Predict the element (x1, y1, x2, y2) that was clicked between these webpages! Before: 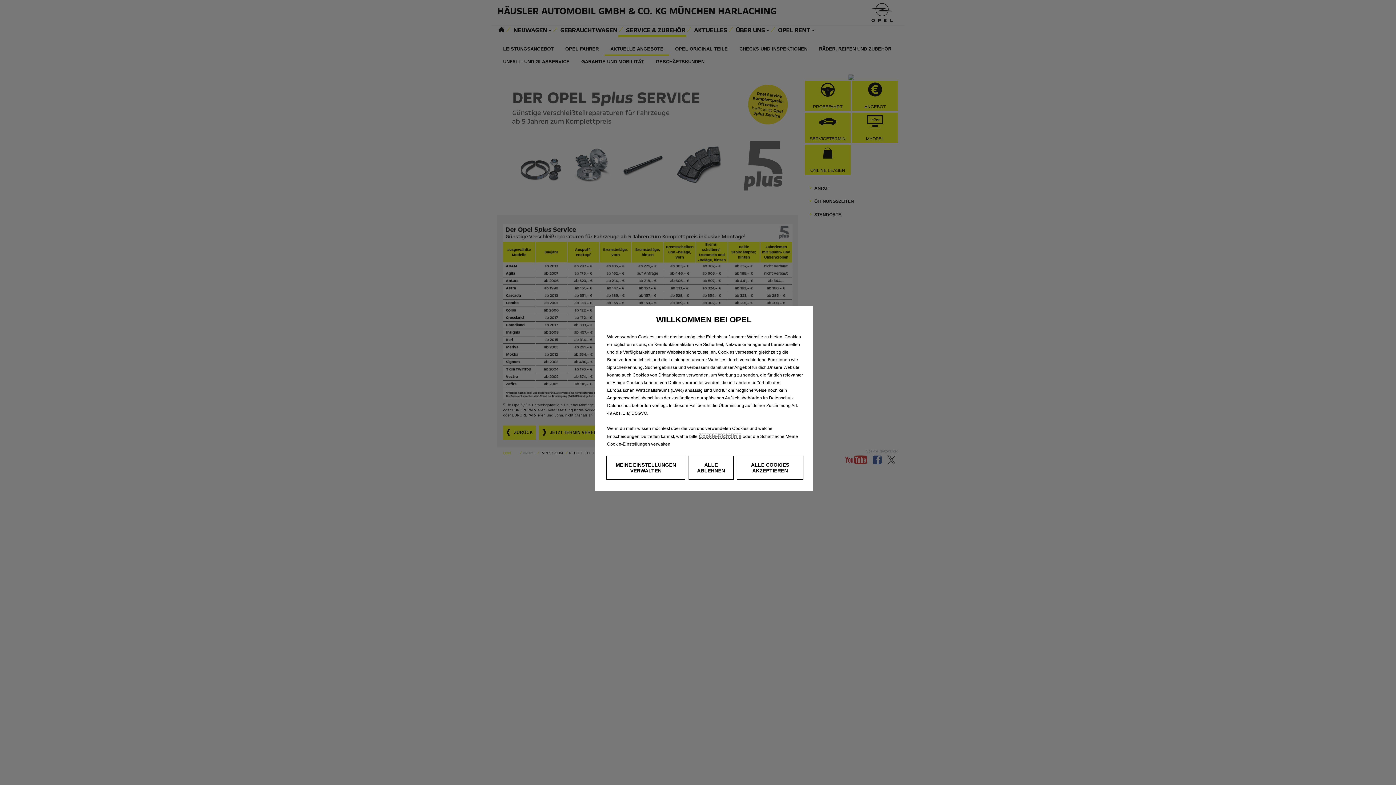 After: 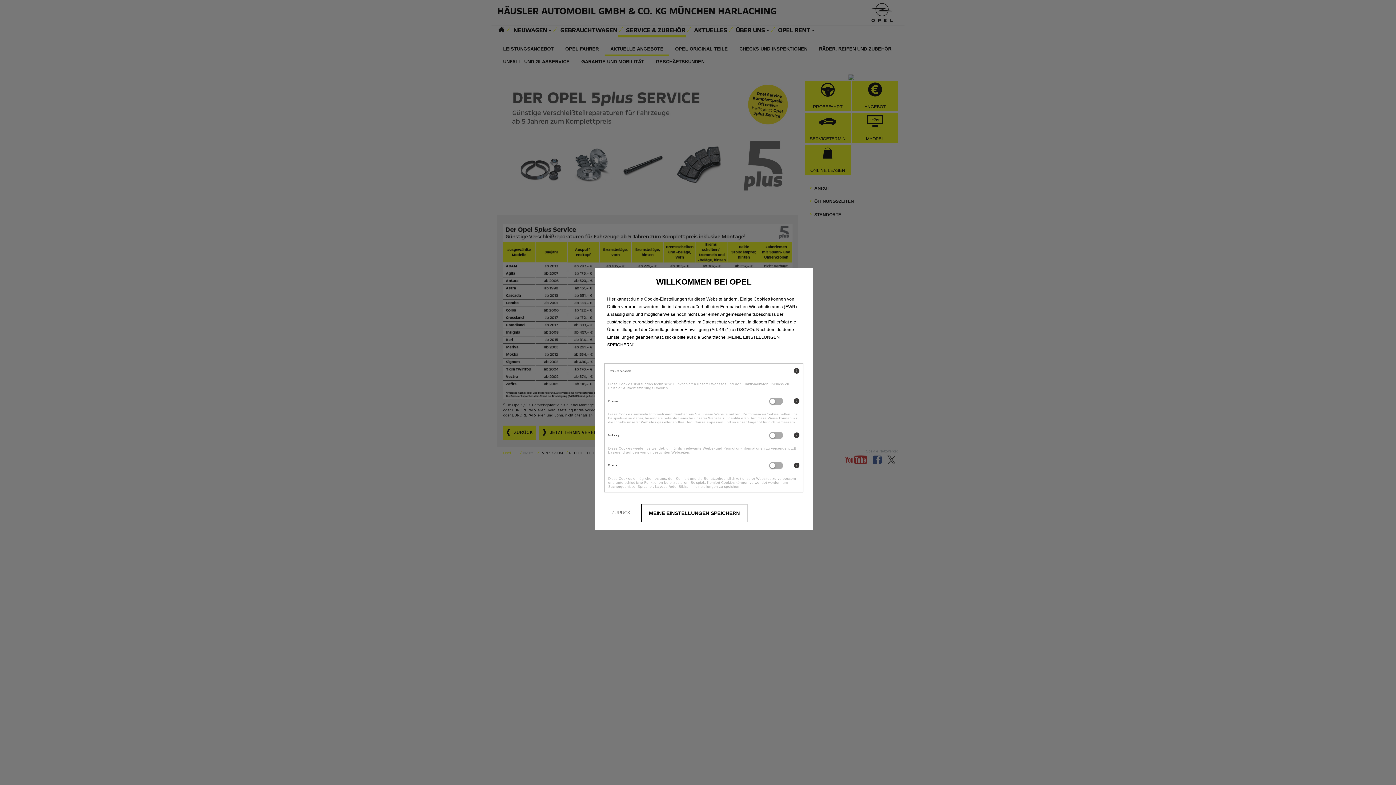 Action: bbox: (606, 456, 685, 480) label: MEINE EINSTELLUNGEN VERWALTEN